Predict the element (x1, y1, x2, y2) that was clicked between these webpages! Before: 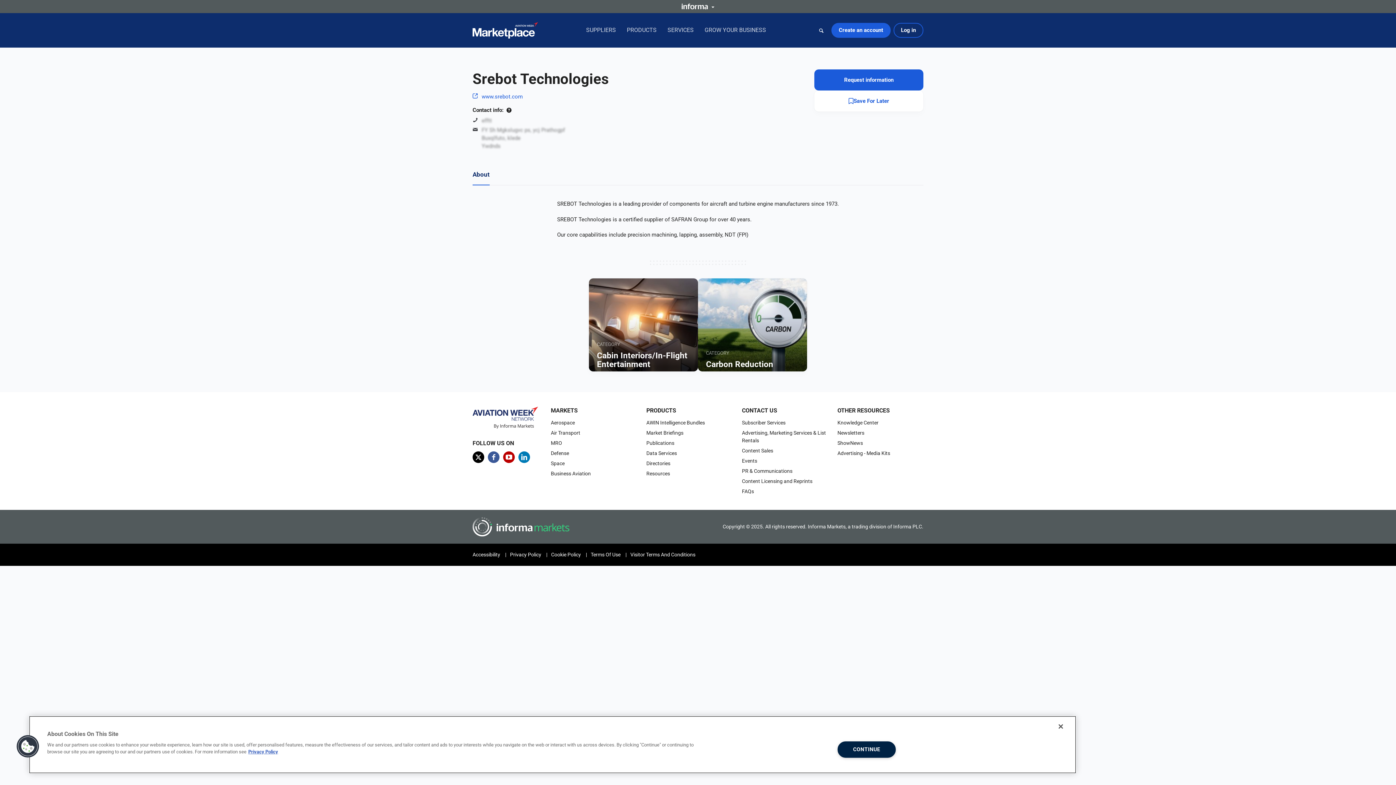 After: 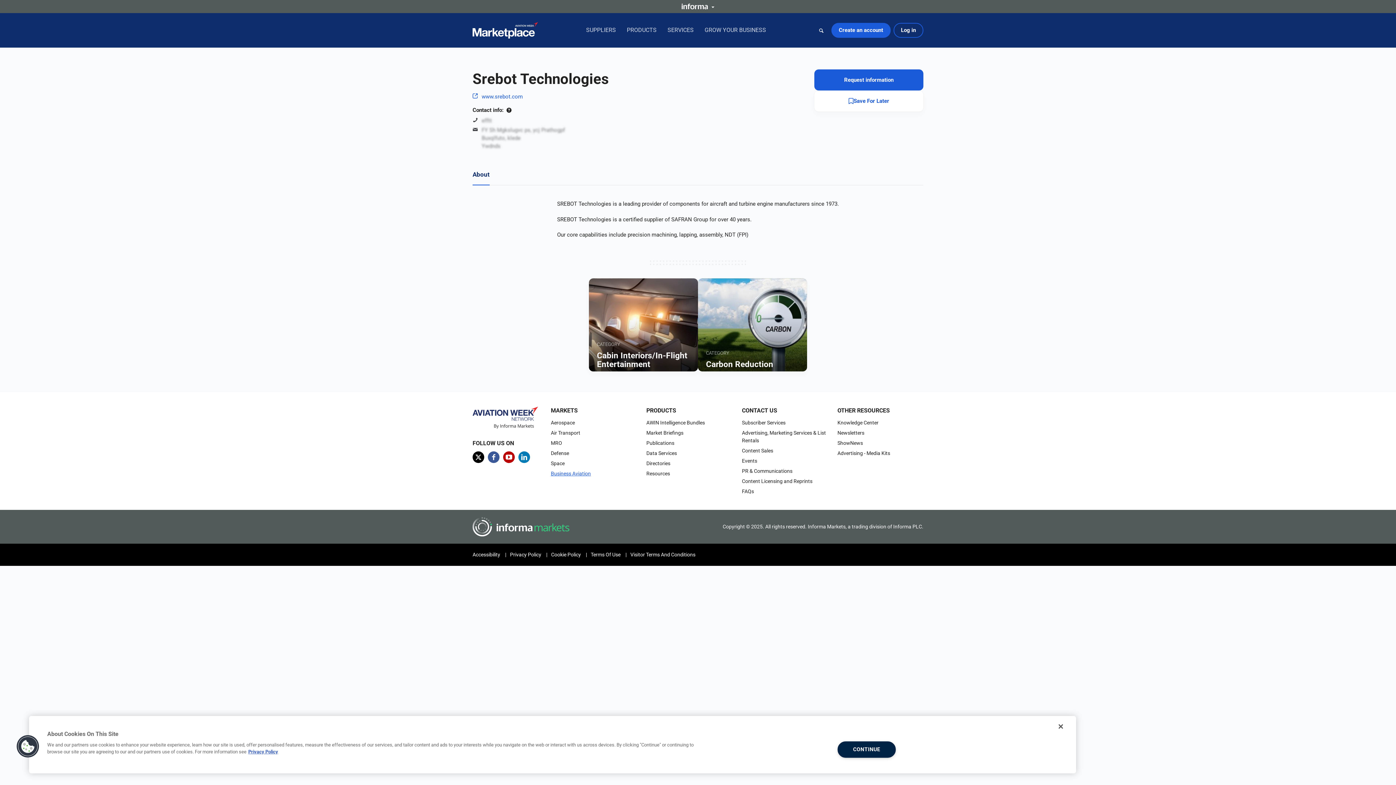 Action: label: Business Aviation bbox: (551, 470, 591, 476)